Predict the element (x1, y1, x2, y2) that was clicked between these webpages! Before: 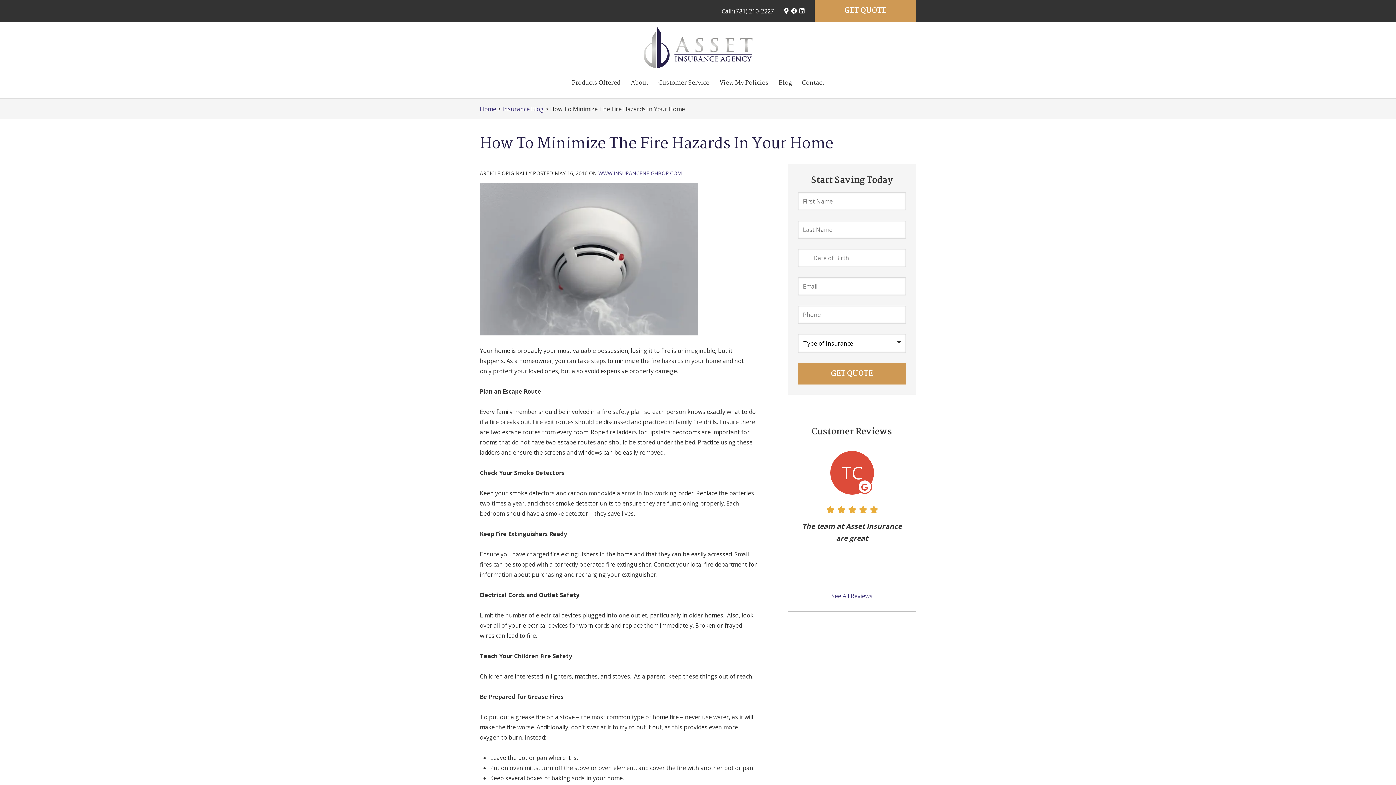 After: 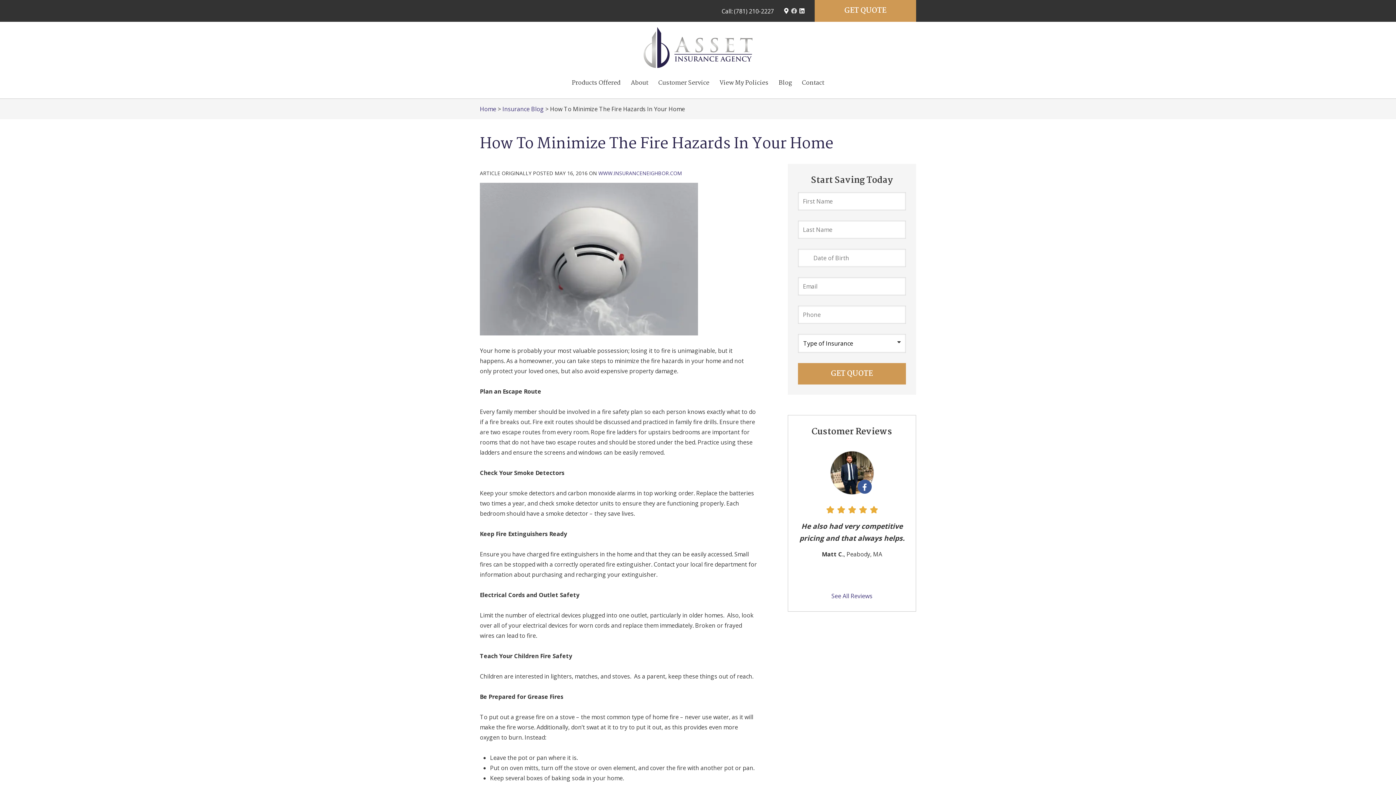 Action: label: Facebook Logo (opens in new tab) bbox: (791, 8, 797, 14)